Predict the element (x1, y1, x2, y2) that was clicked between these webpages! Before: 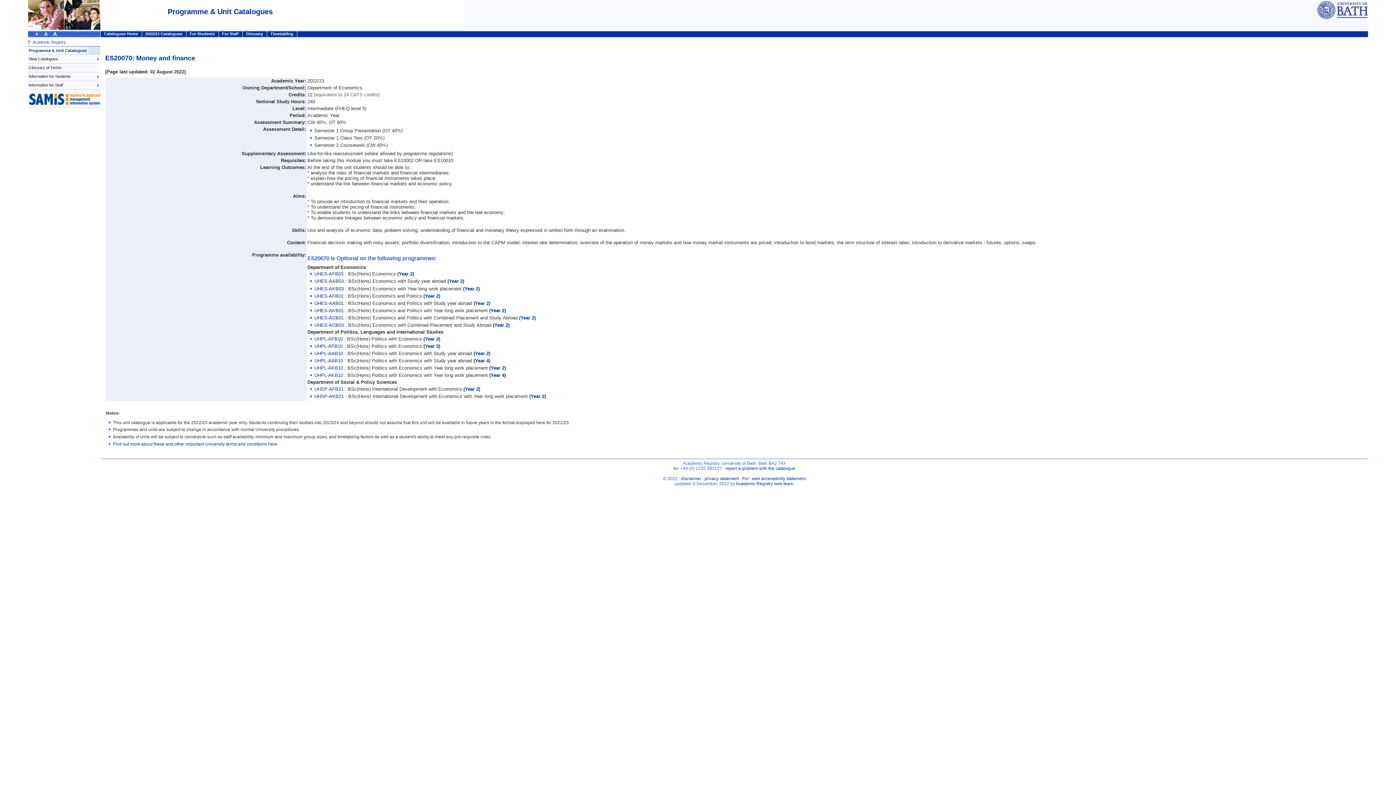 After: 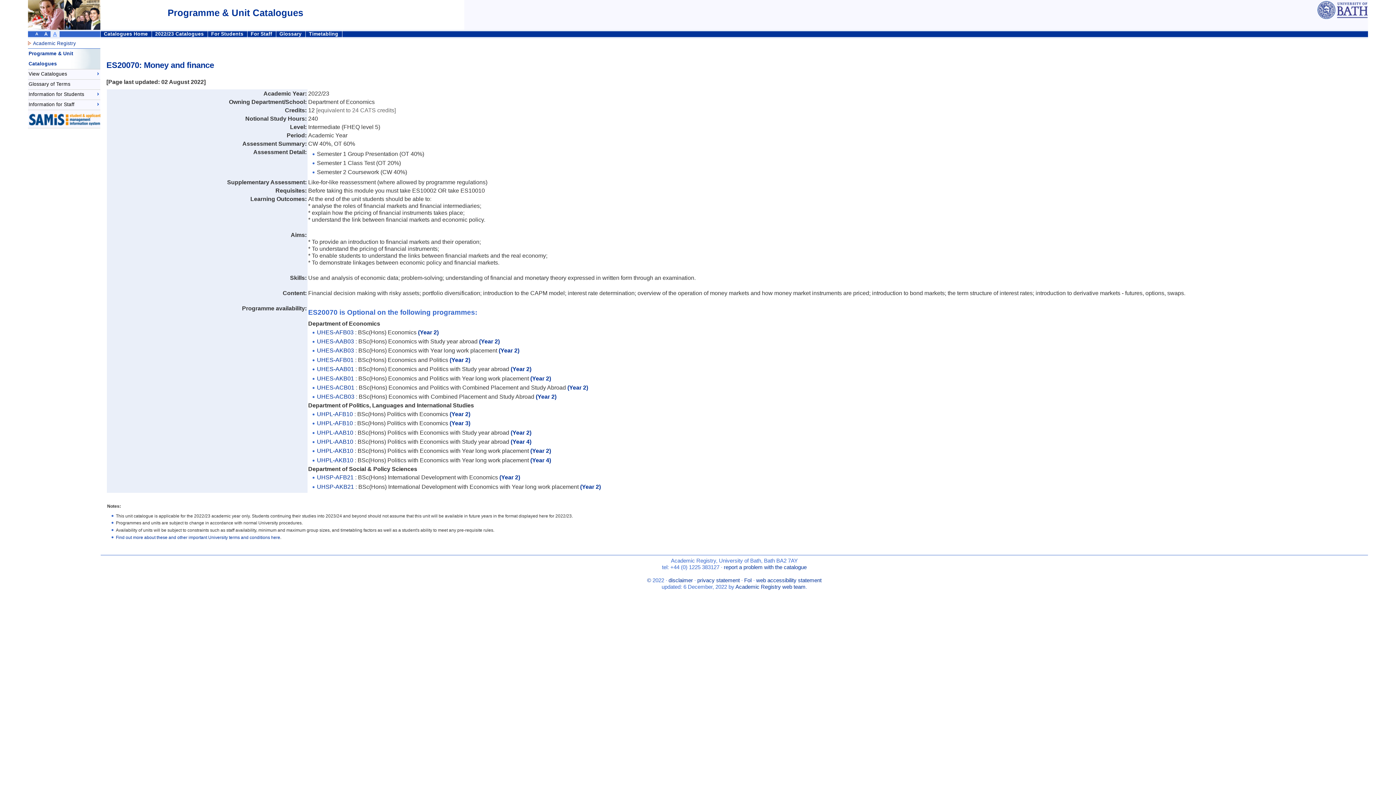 Action: bbox: (50, 29, 59, 38) label: A